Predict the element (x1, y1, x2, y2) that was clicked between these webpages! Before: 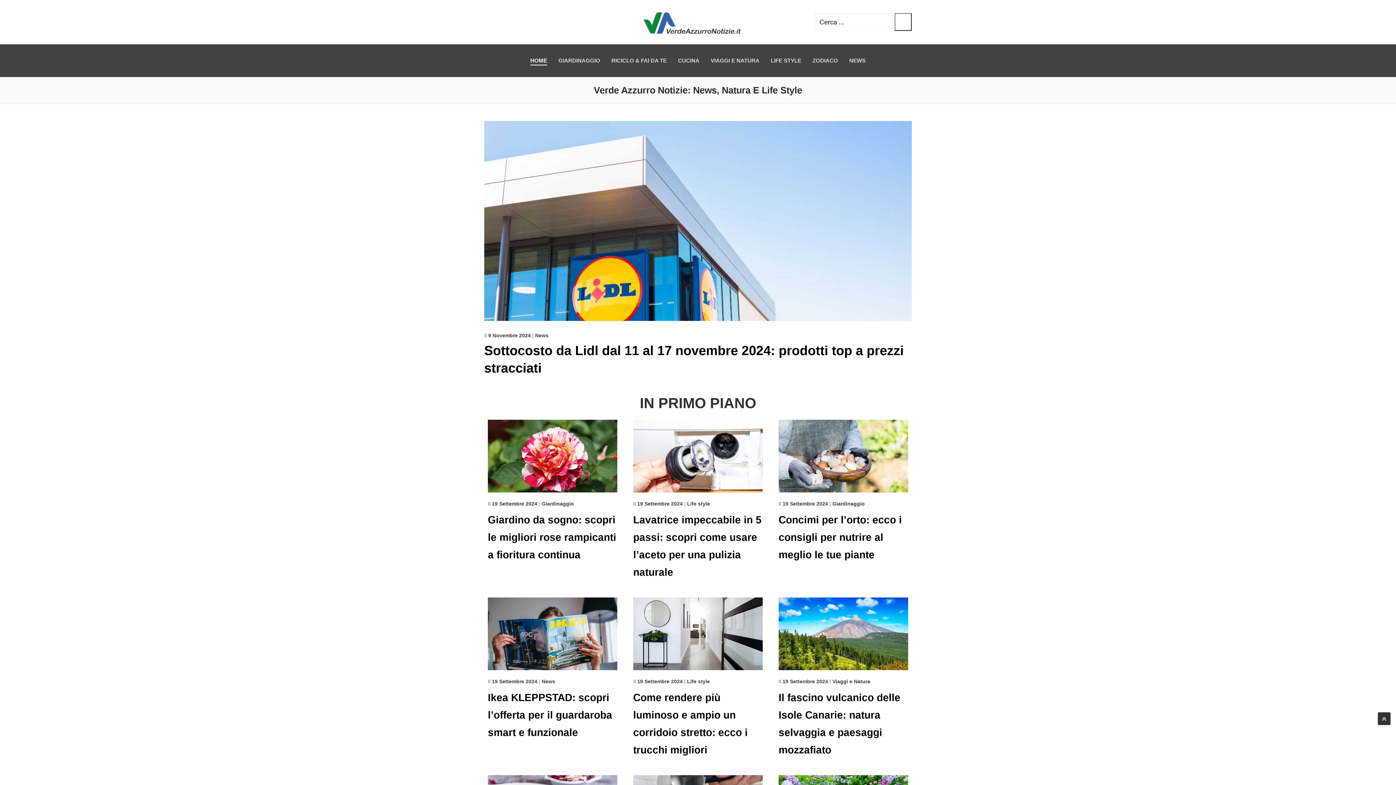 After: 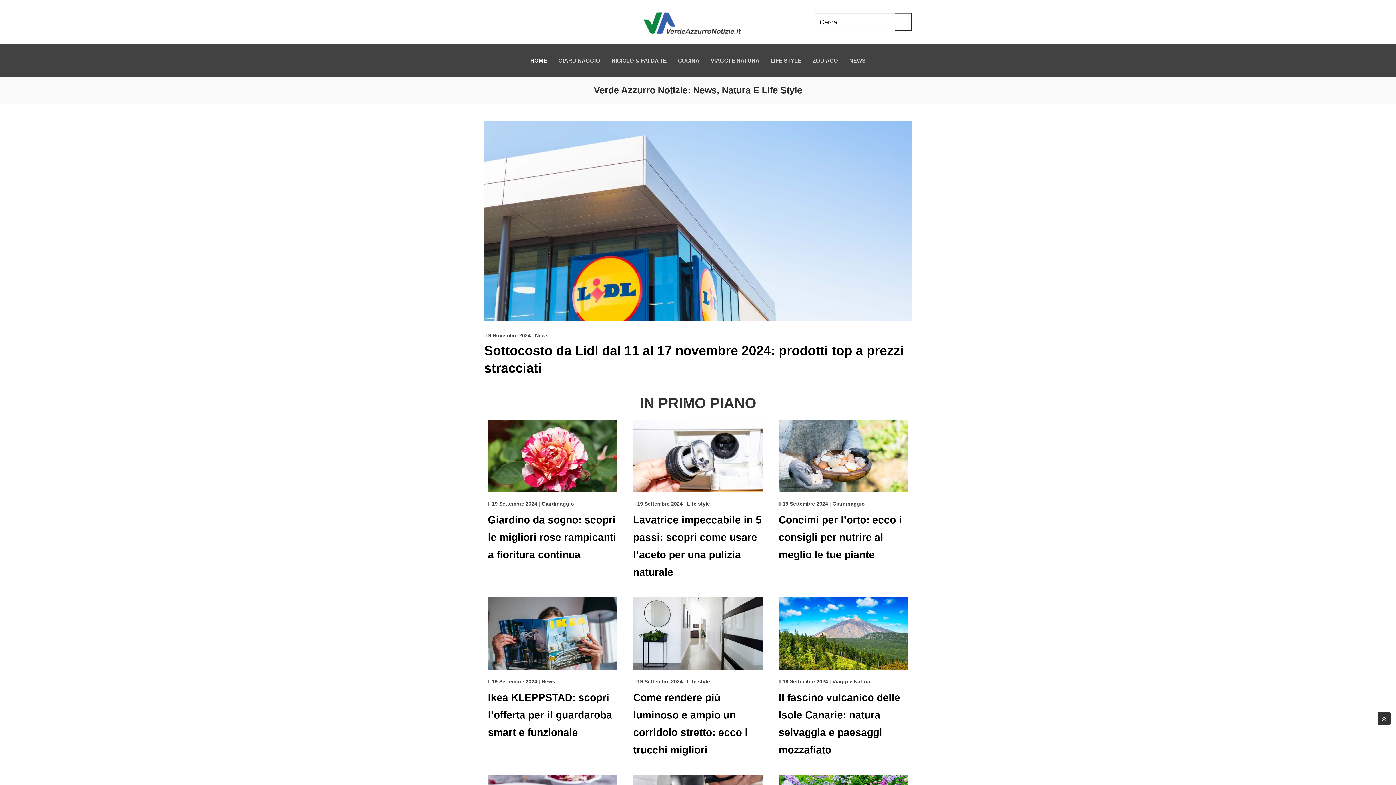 Action: bbox: (525, 53, 552, 67) label: HOME